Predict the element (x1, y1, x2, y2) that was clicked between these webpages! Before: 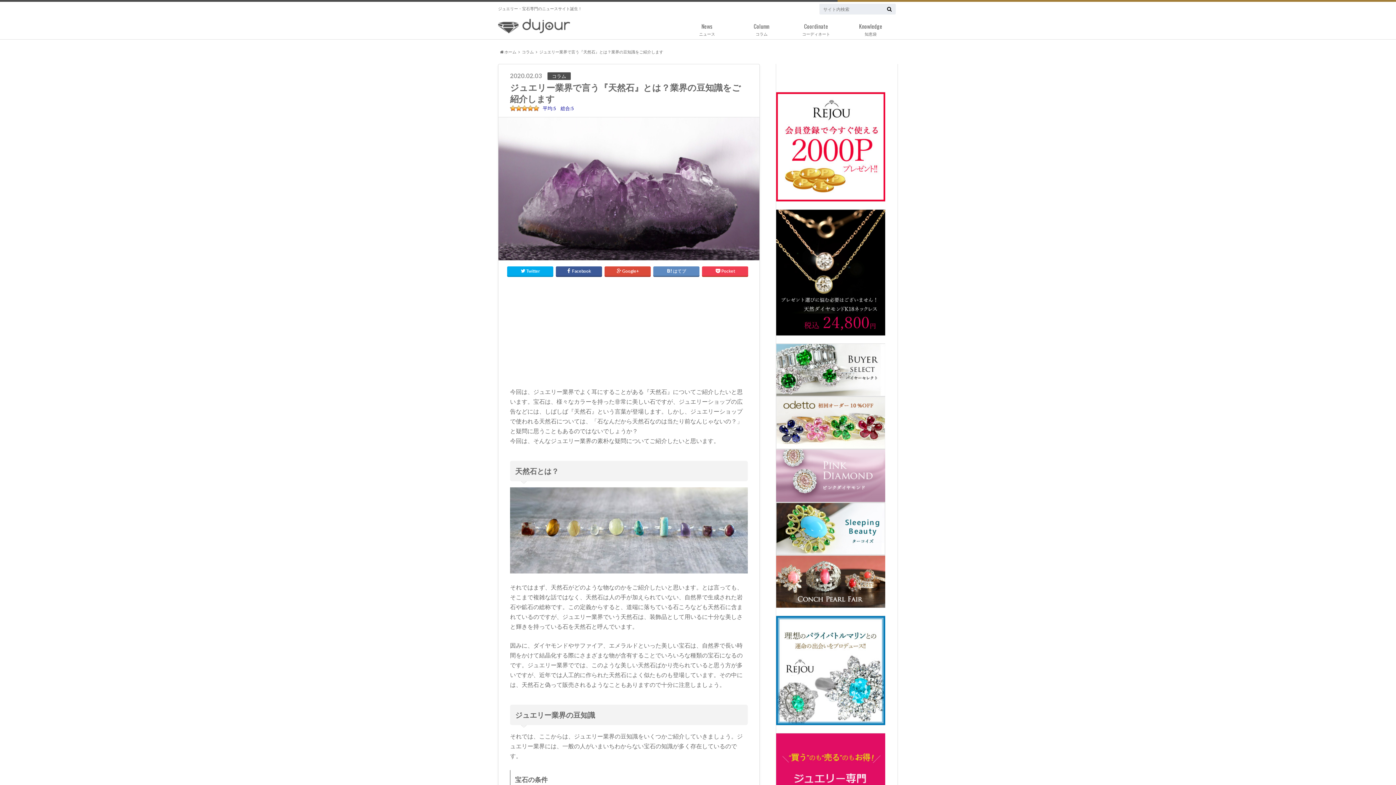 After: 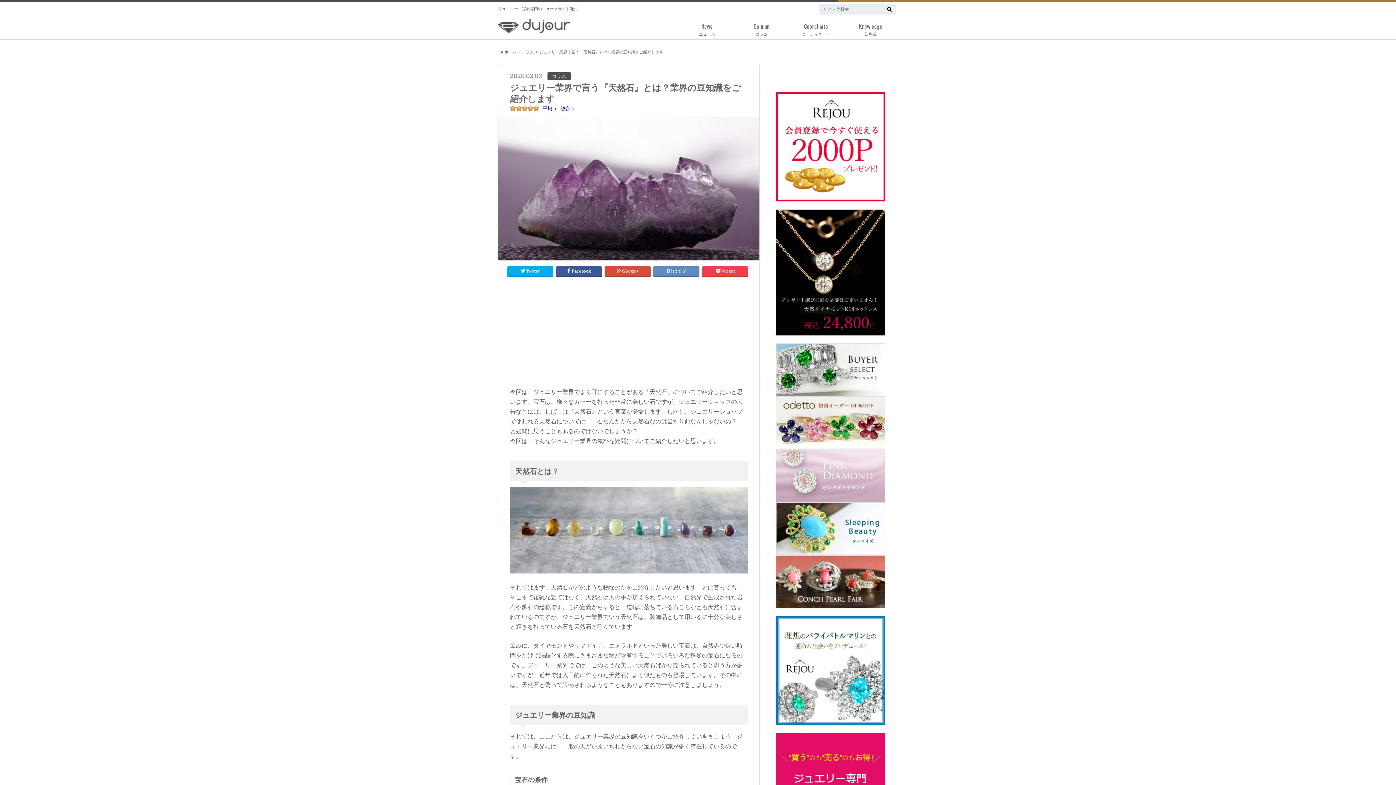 Action: bbox: (776, 495, 885, 501)